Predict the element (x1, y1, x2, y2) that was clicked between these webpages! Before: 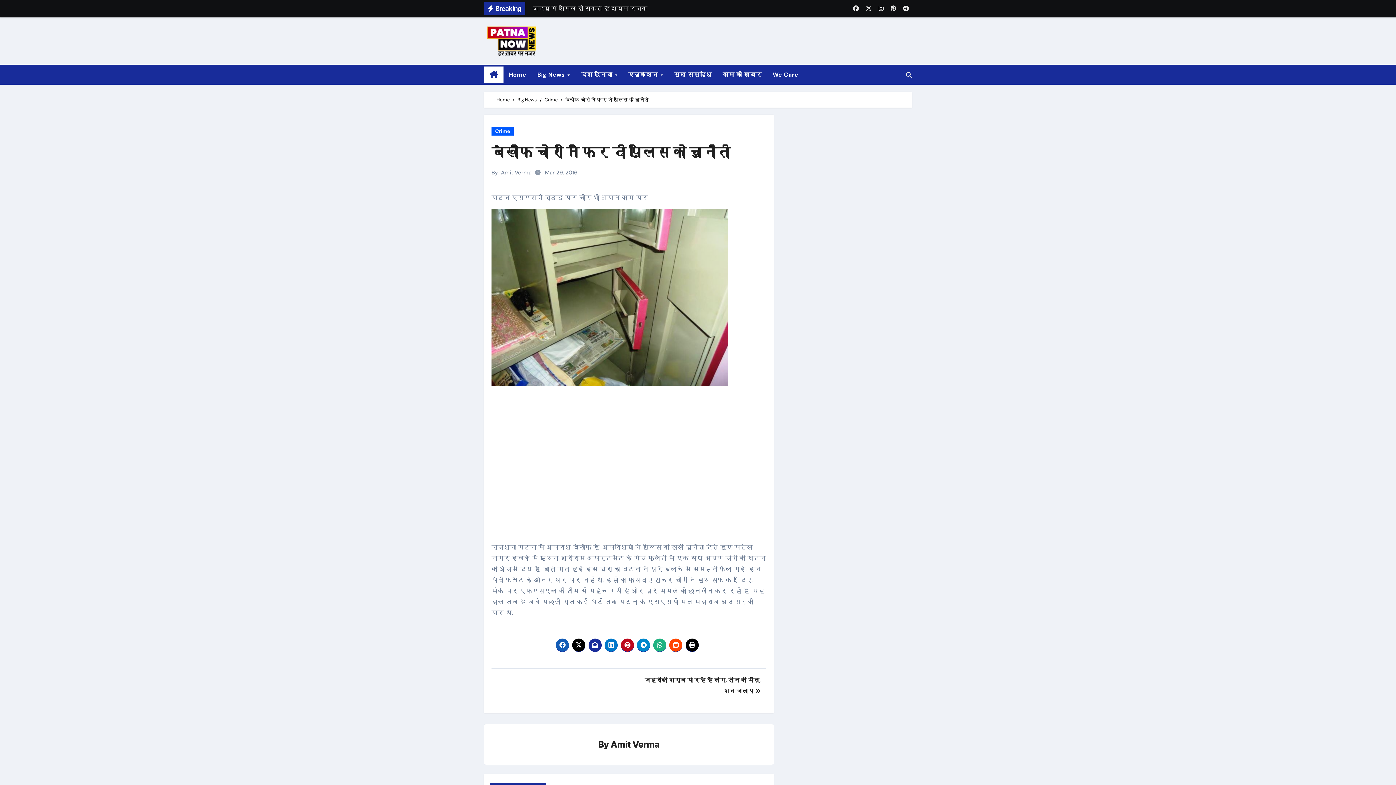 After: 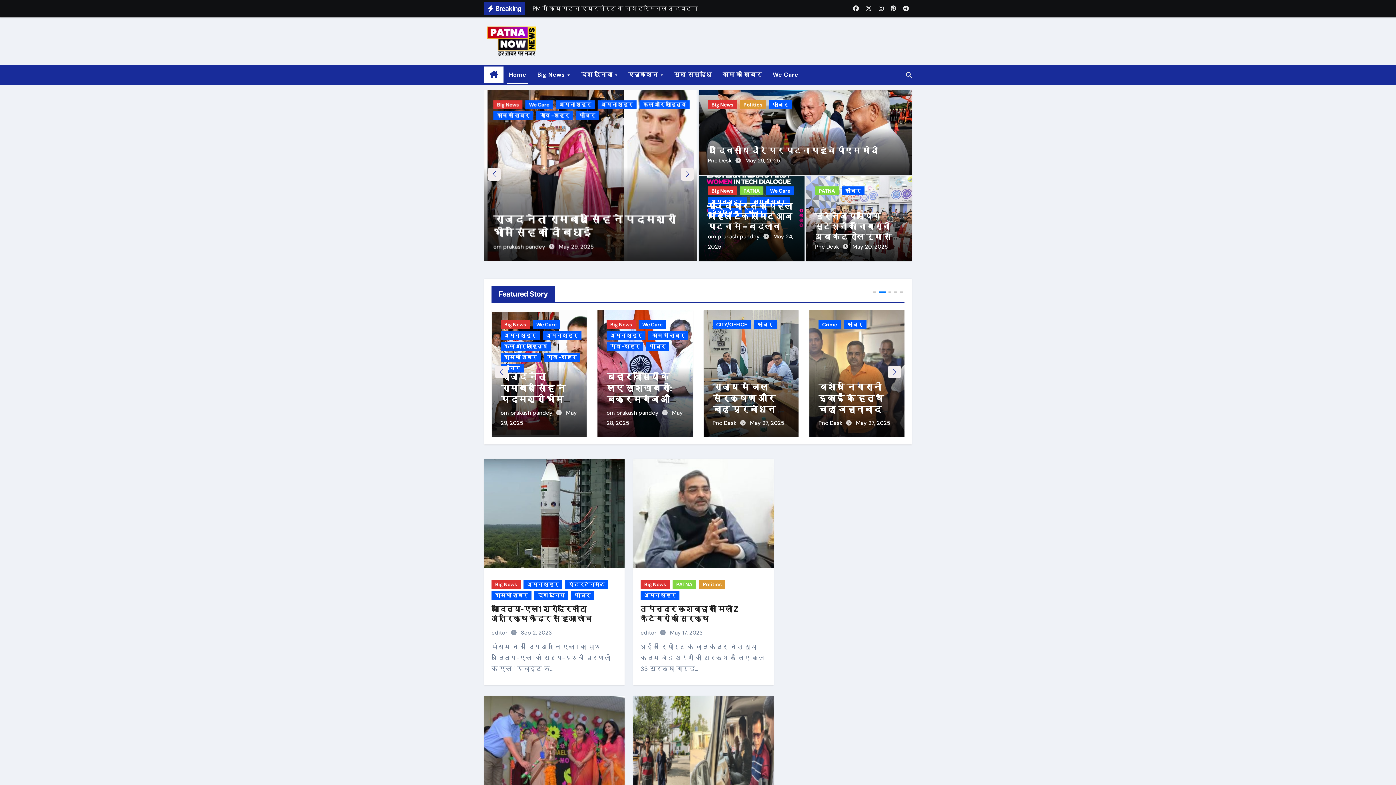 Action: bbox: (484, 66, 503, 82)